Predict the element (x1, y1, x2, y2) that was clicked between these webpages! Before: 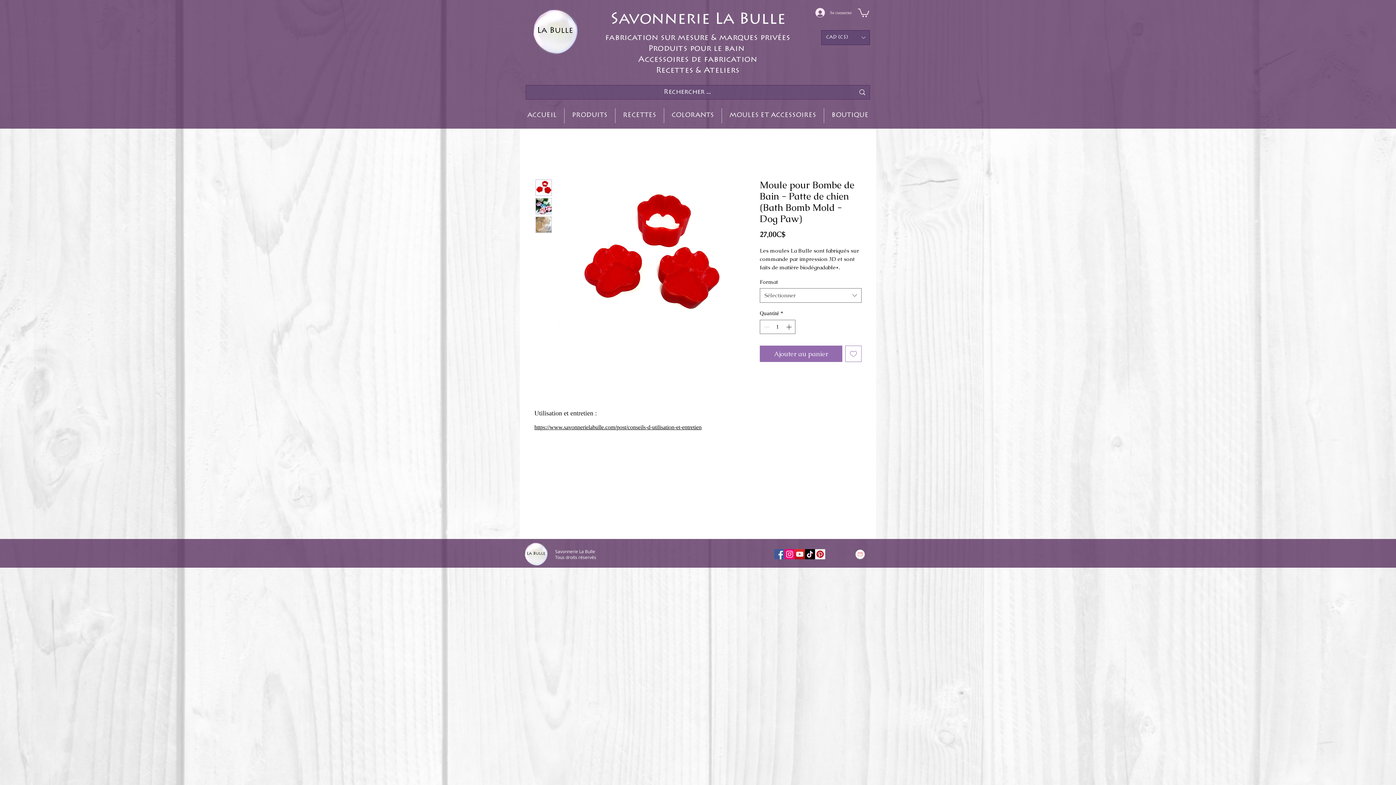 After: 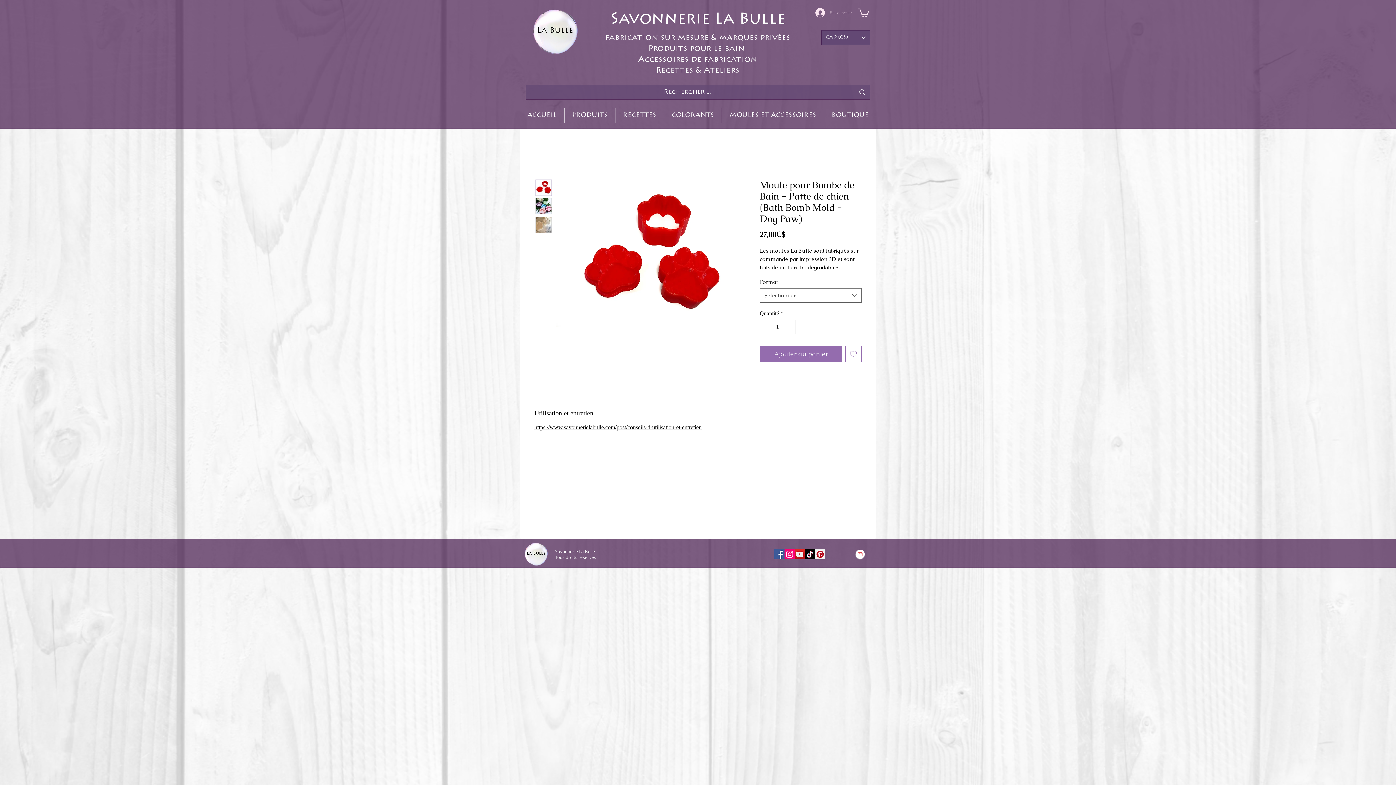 Action: label: Se connecter bbox: (810, 5, 857, 19)